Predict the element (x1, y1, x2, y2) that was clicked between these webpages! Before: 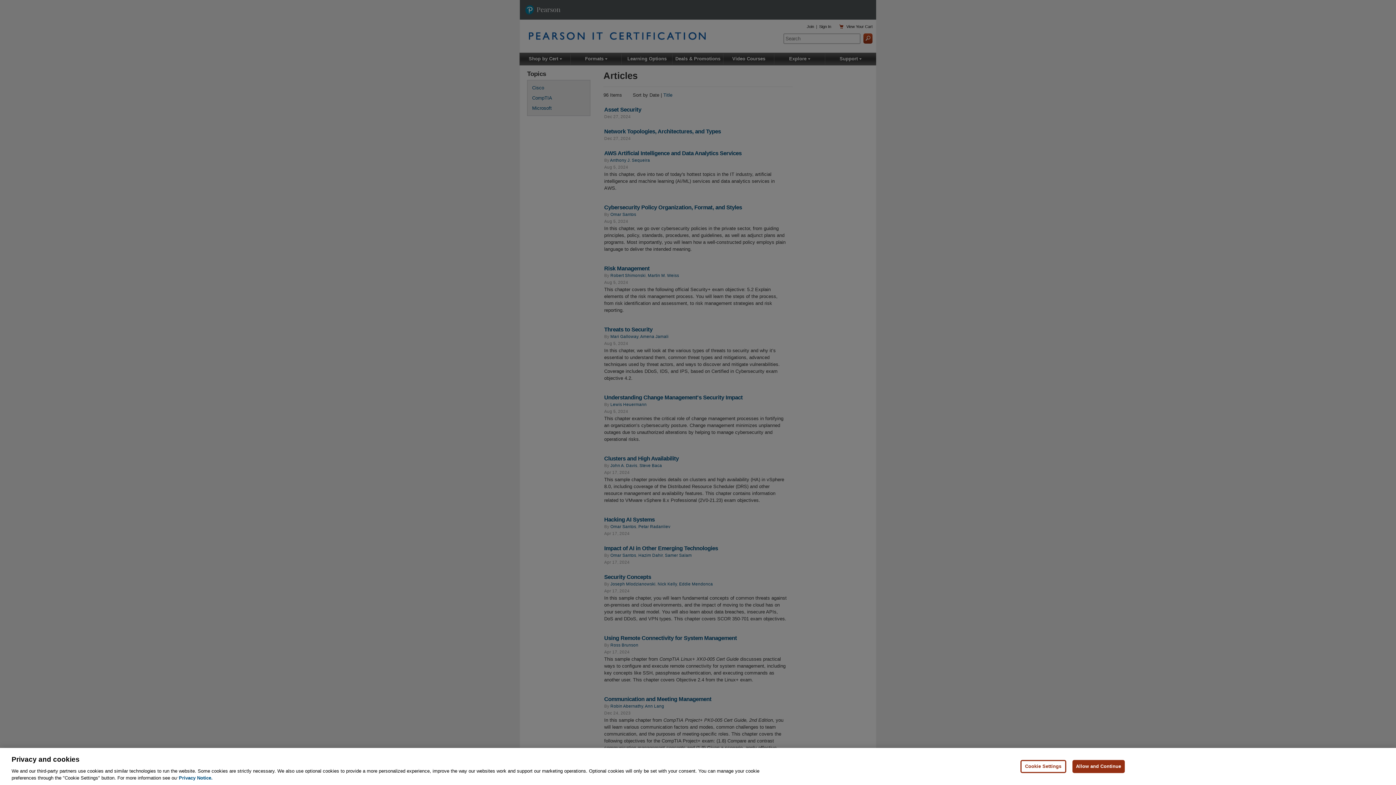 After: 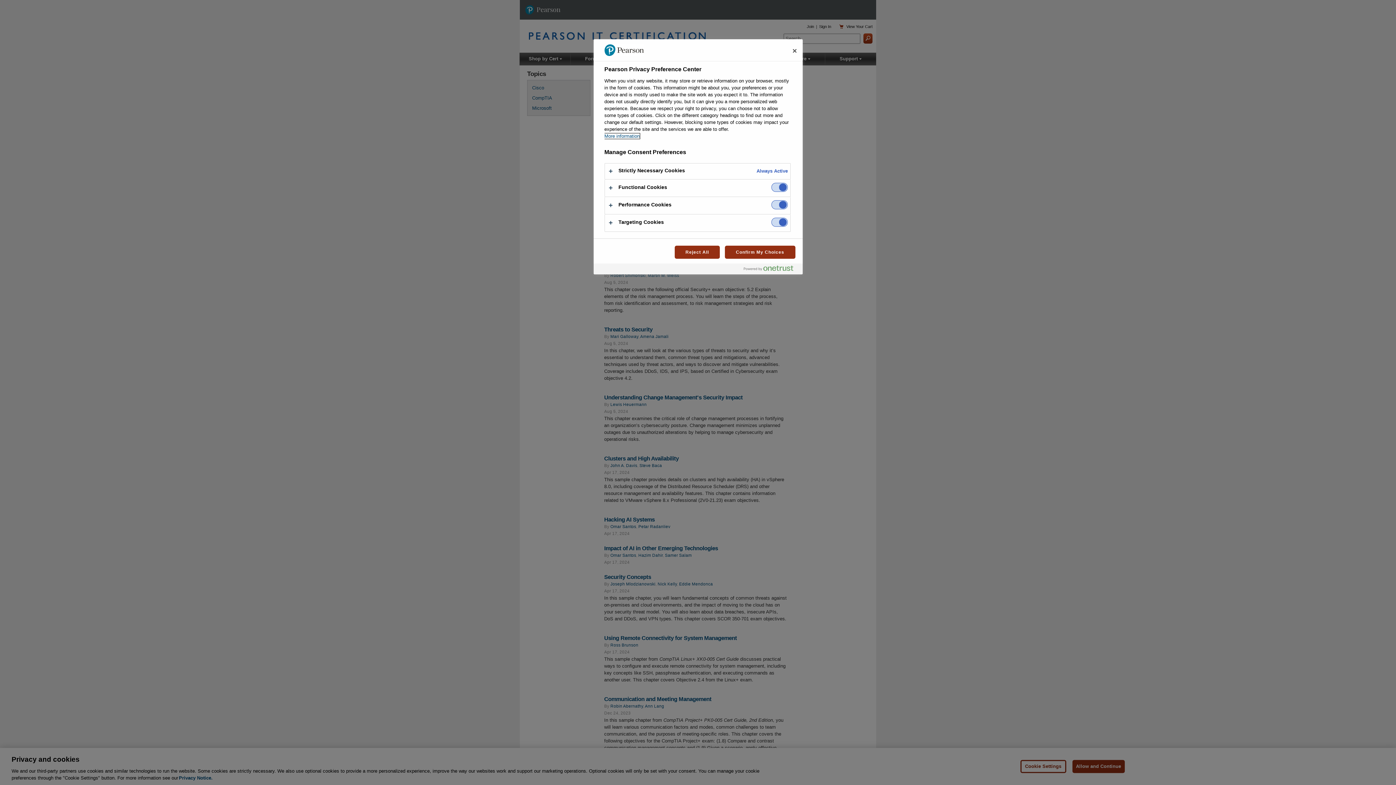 Action: label: Cookie Settings bbox: (1020, 760, 1066, 773)